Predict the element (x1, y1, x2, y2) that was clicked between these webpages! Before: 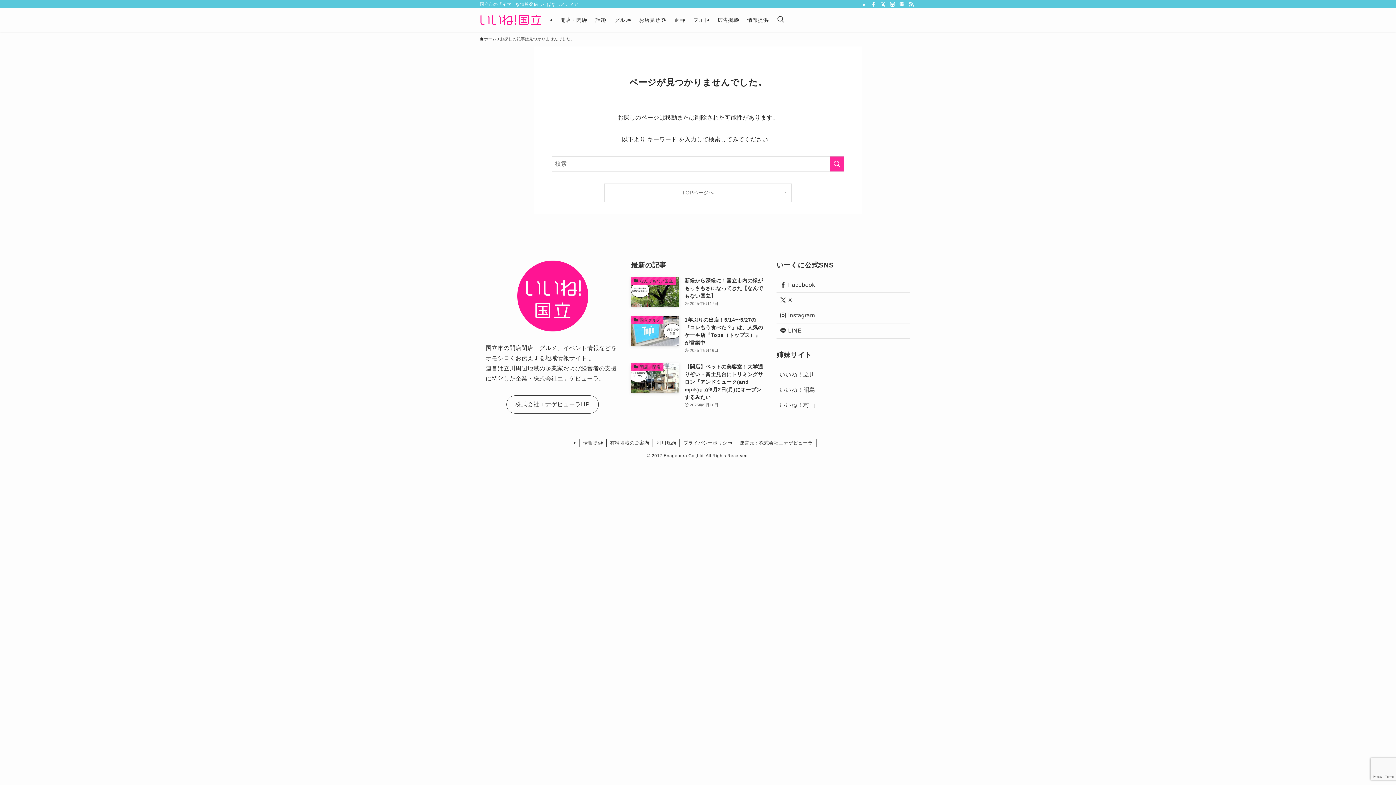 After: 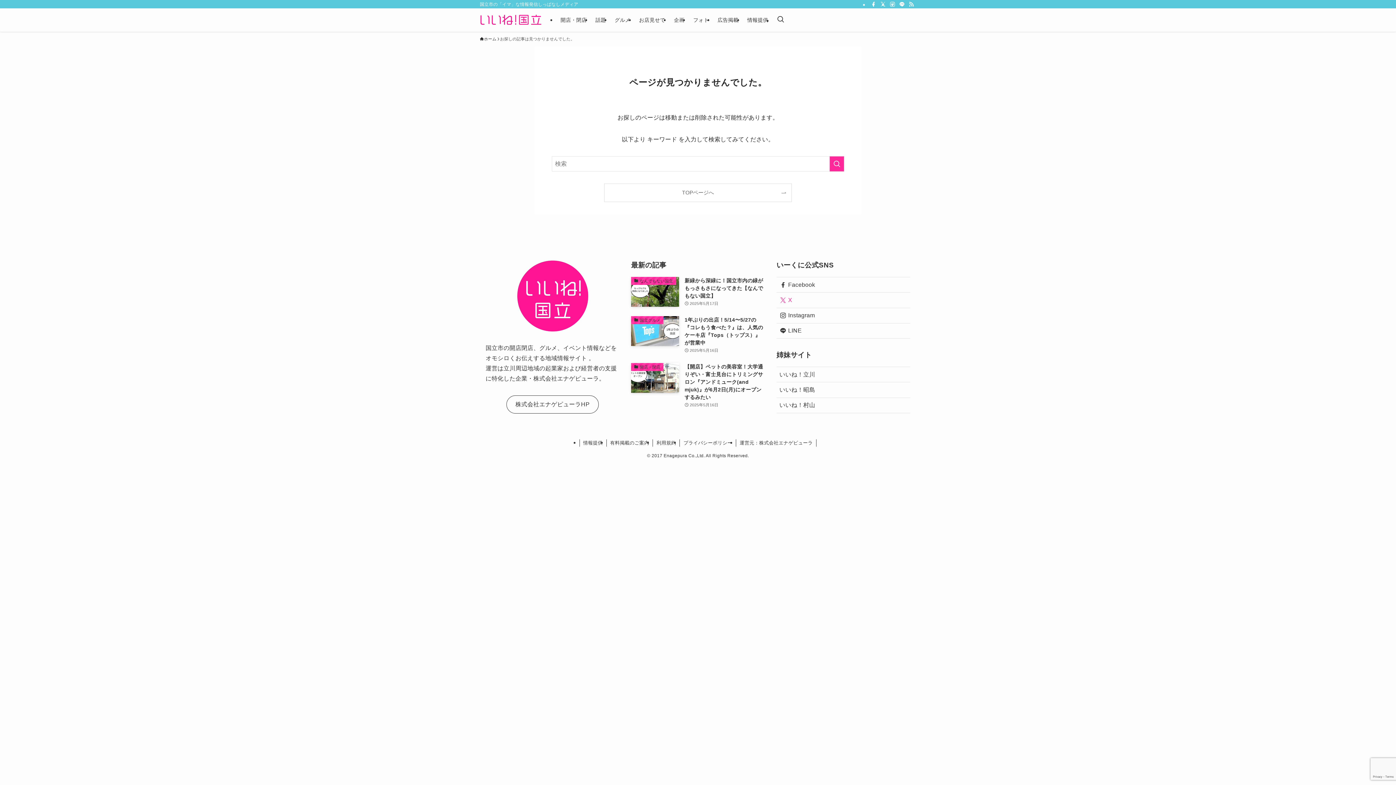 Action: label:   X bbox: (776, 292, 910, 307)